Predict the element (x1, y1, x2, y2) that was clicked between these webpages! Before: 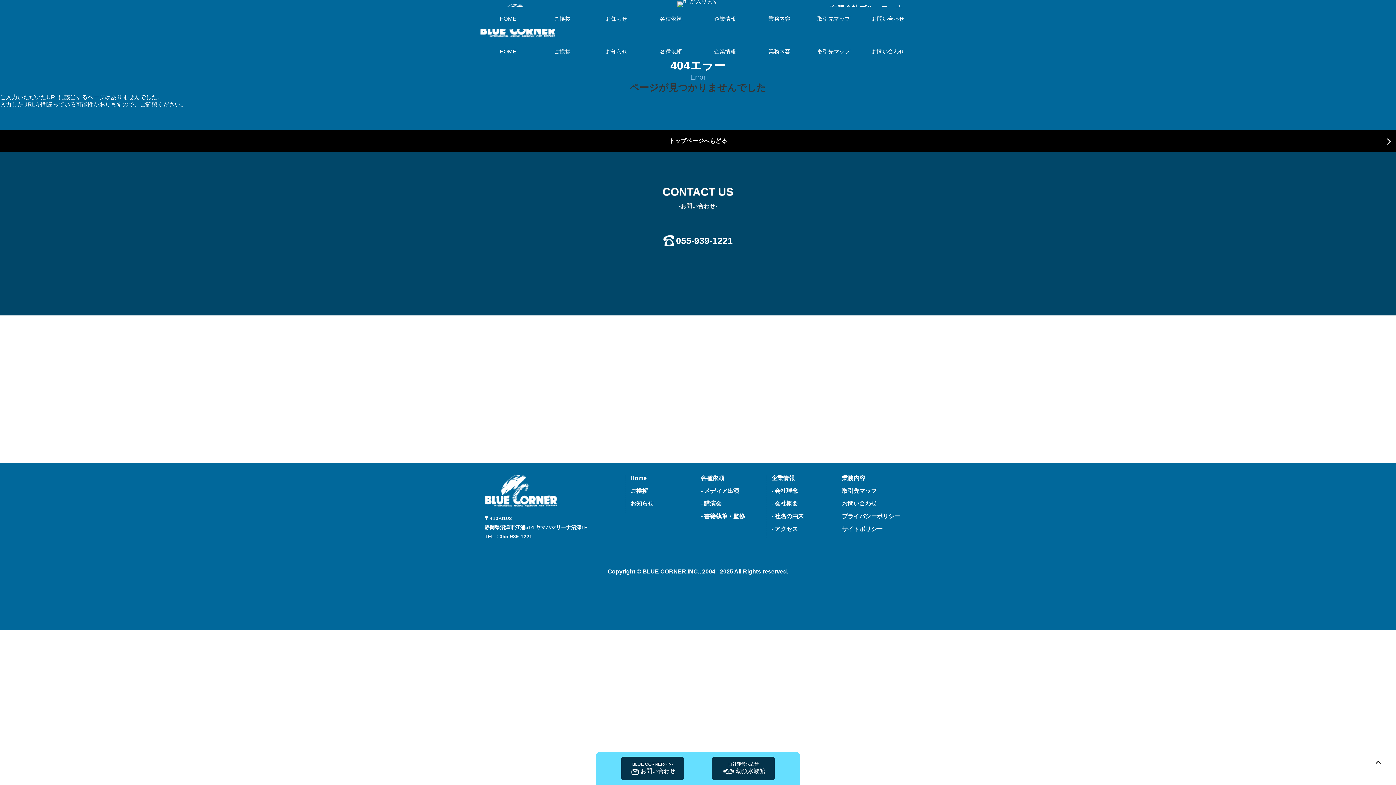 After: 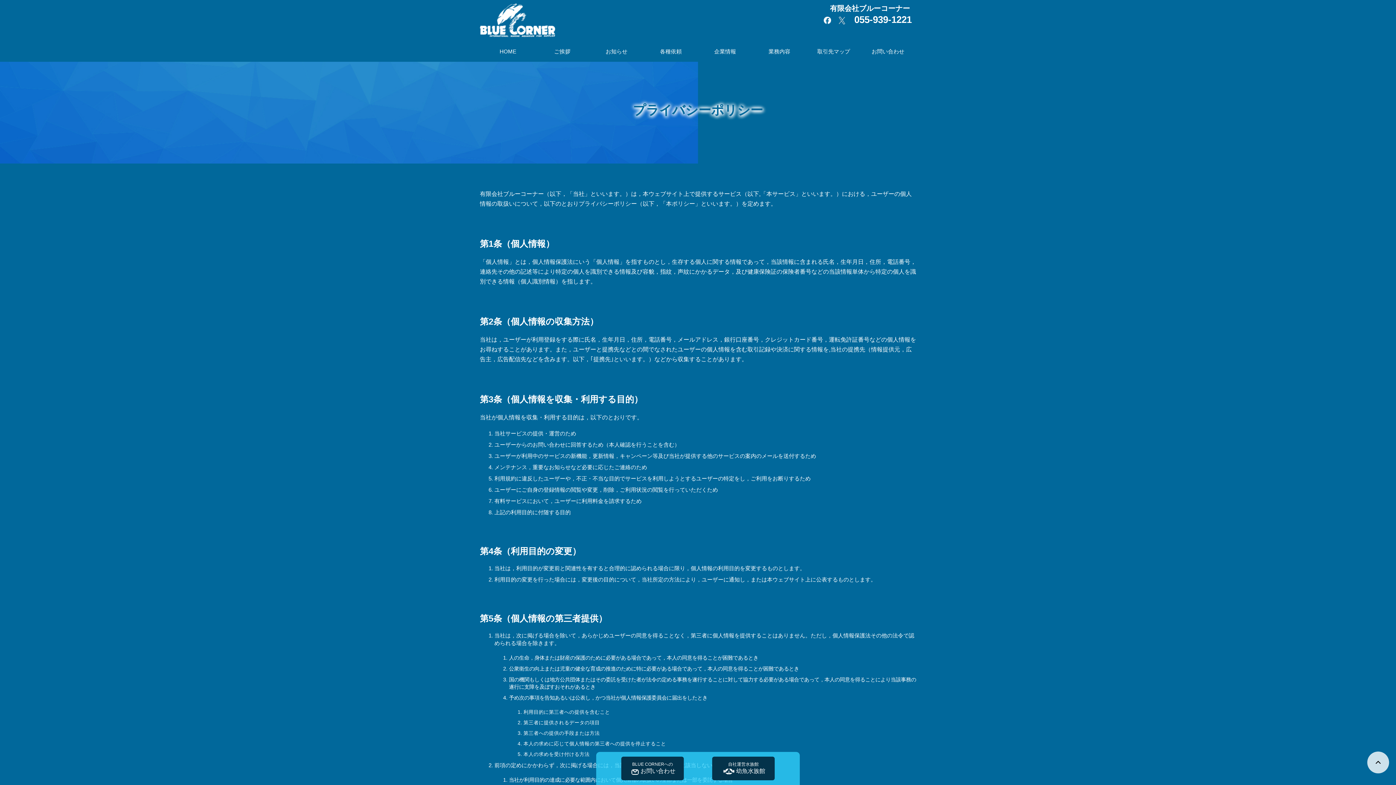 Action: bbox: (842, 513, 900, 519) label: プライバシーポリシー